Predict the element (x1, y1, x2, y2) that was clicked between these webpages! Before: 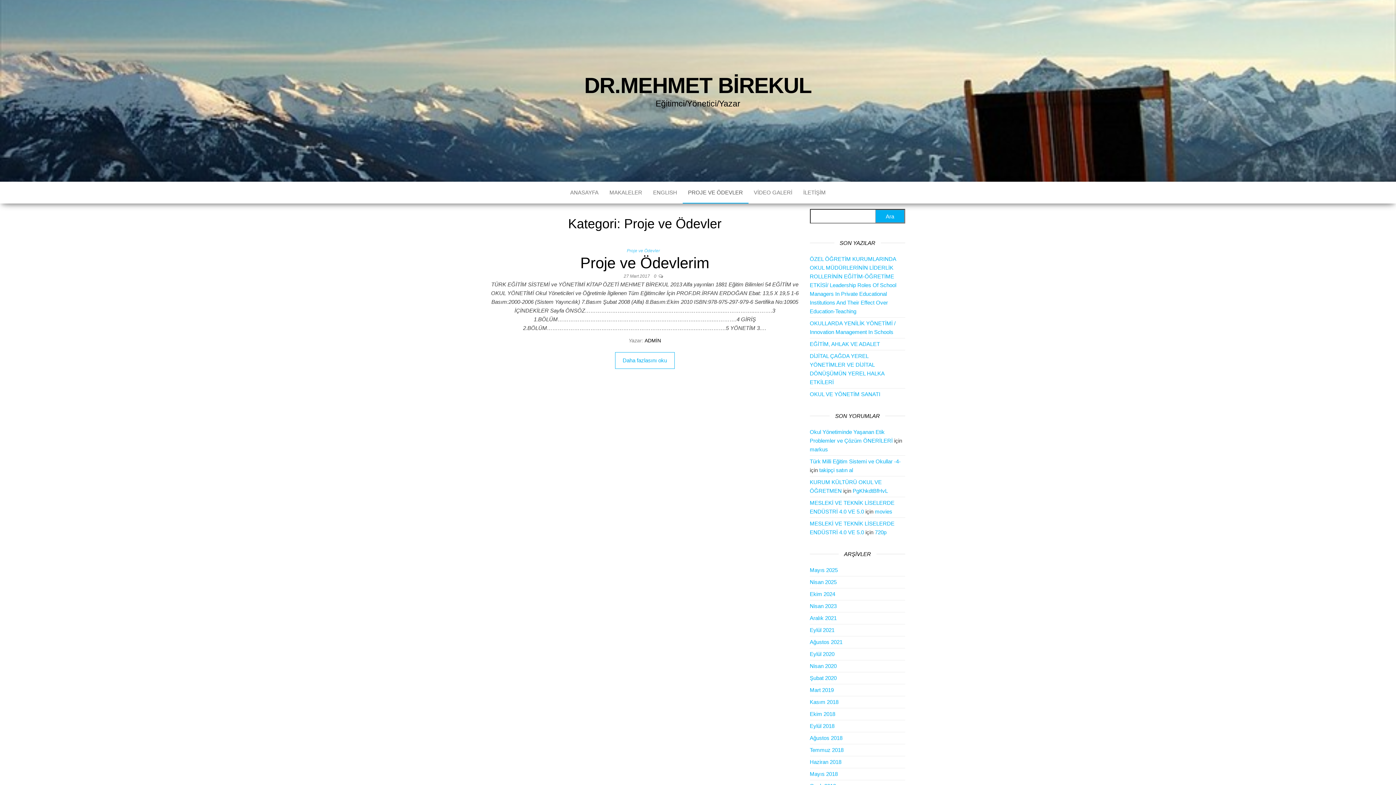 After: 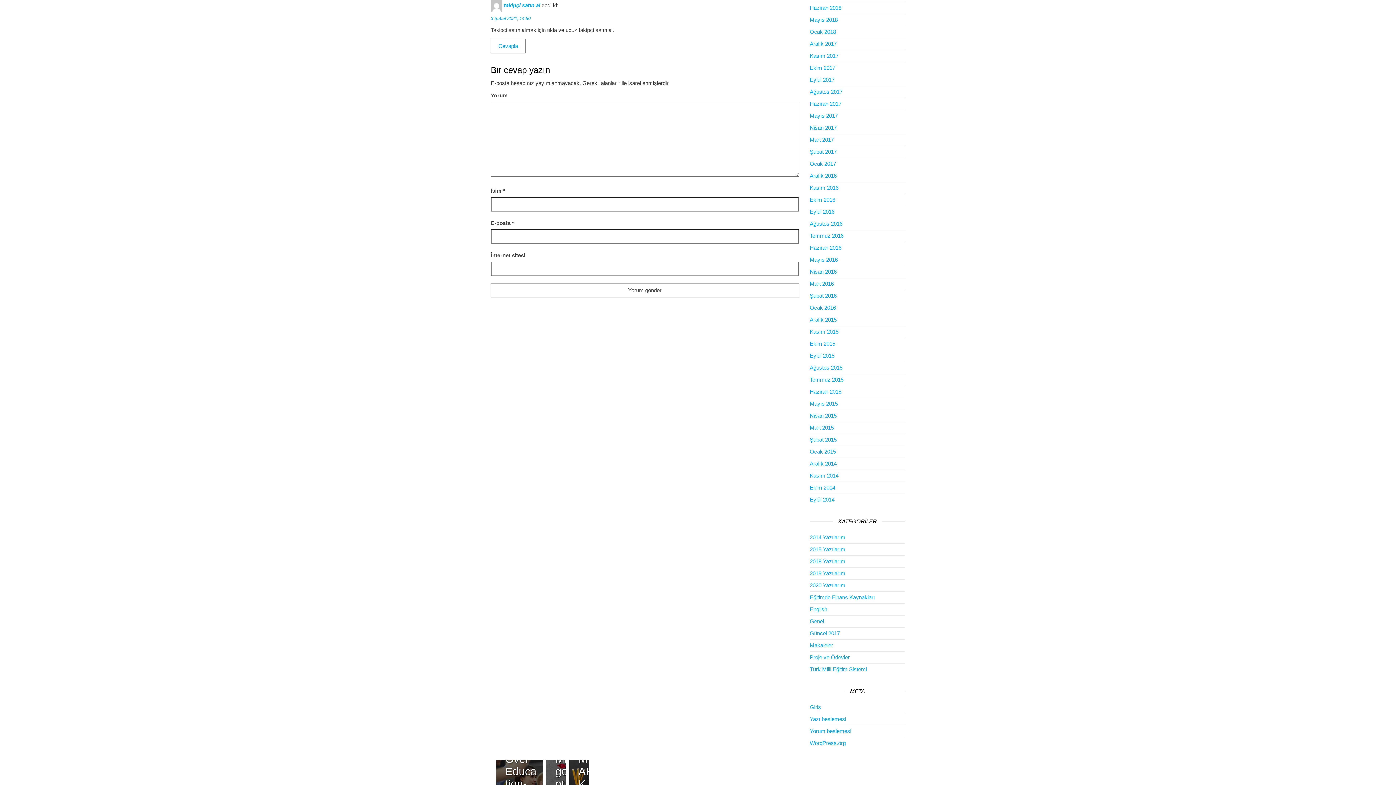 Action: bbox: (810, 458, 900, 464) label: Türk Milli Eğitim Sistemi ve Okullar -4-